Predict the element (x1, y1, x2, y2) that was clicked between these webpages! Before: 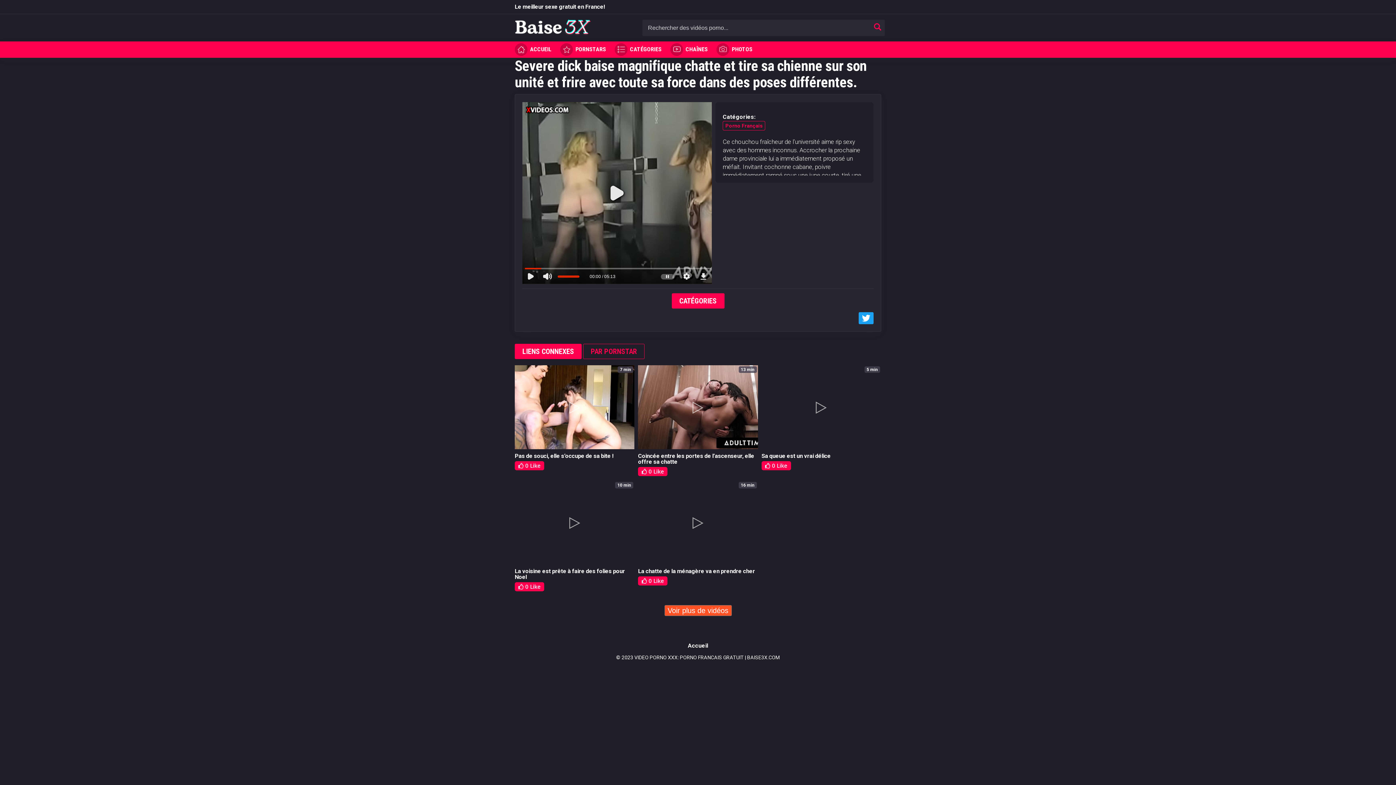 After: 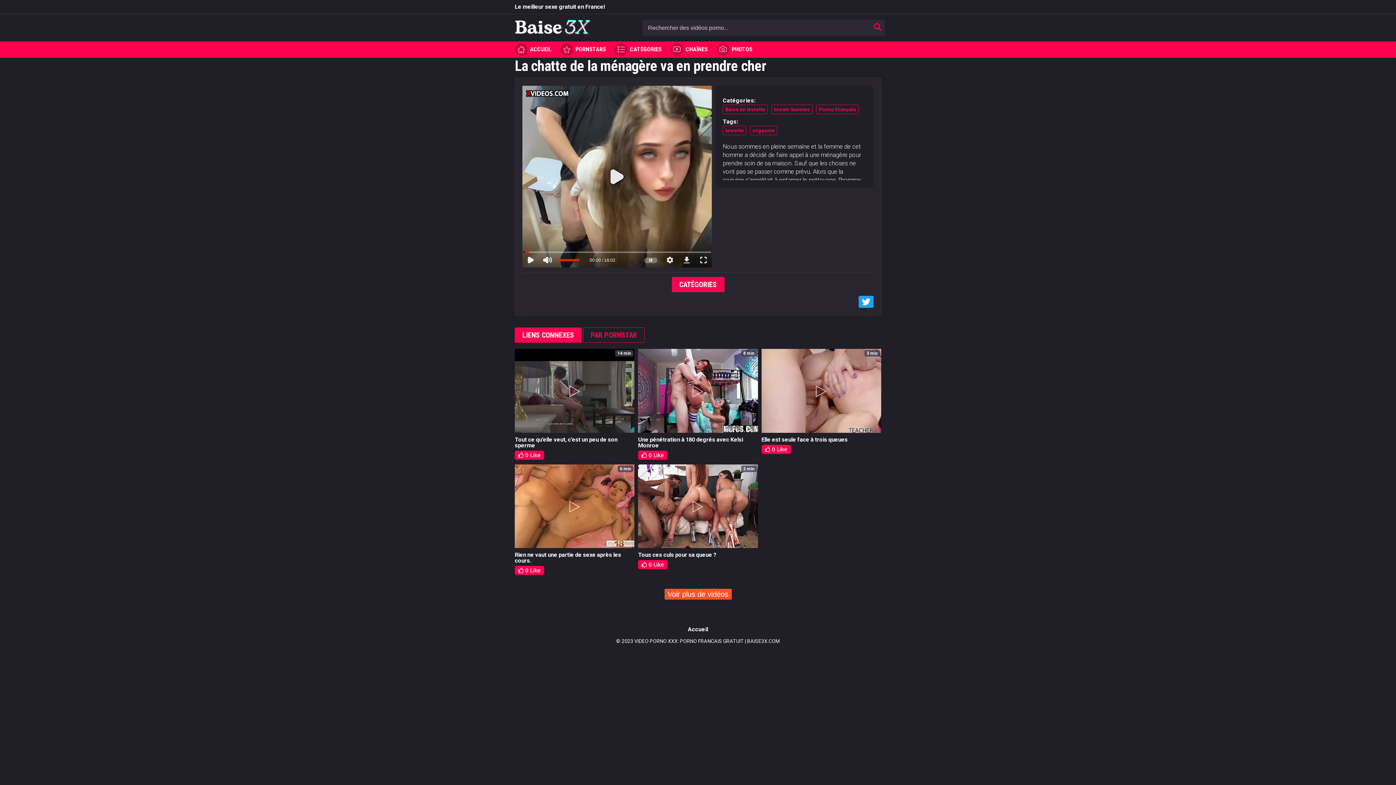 Action: label: La chatte de la ménagère va en prendre cher bbox: (638, 568, 758, 574)